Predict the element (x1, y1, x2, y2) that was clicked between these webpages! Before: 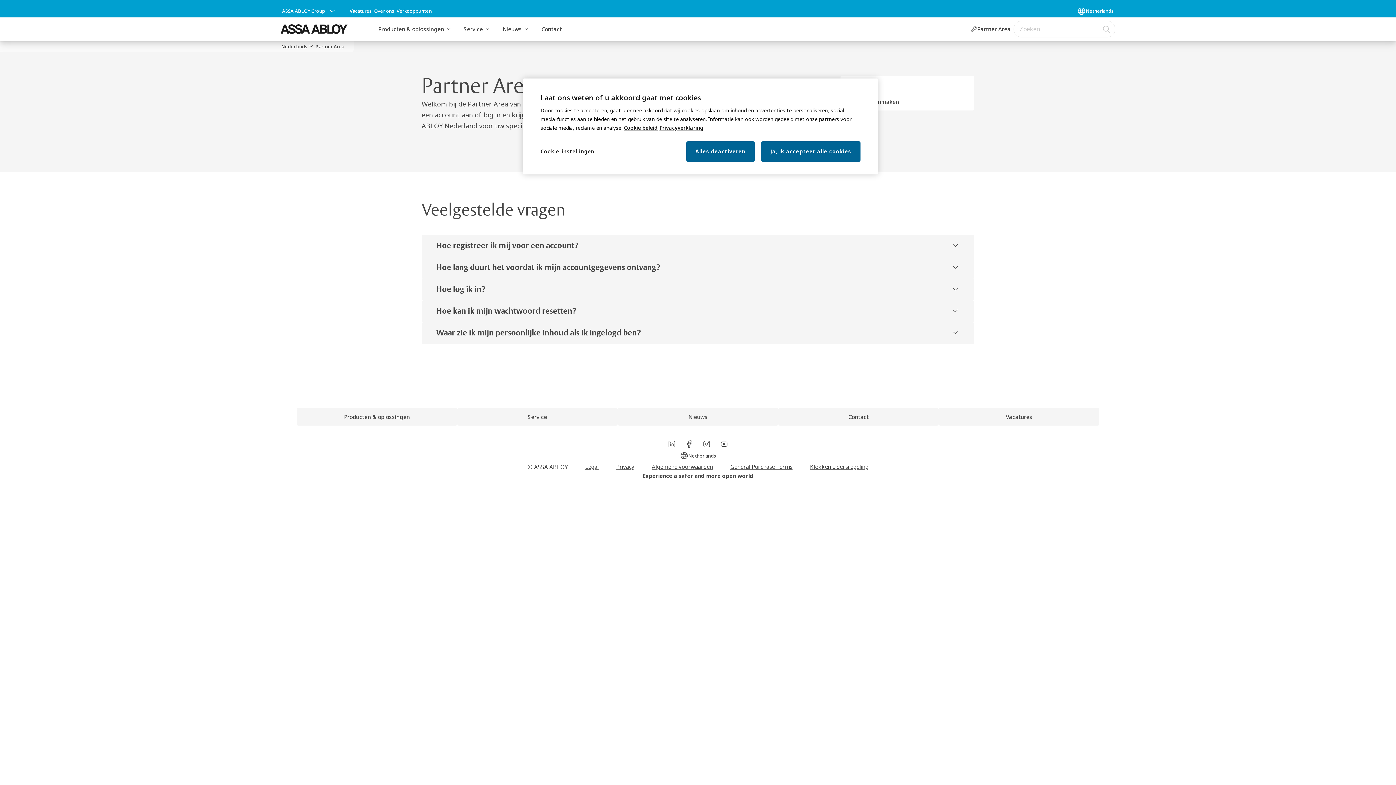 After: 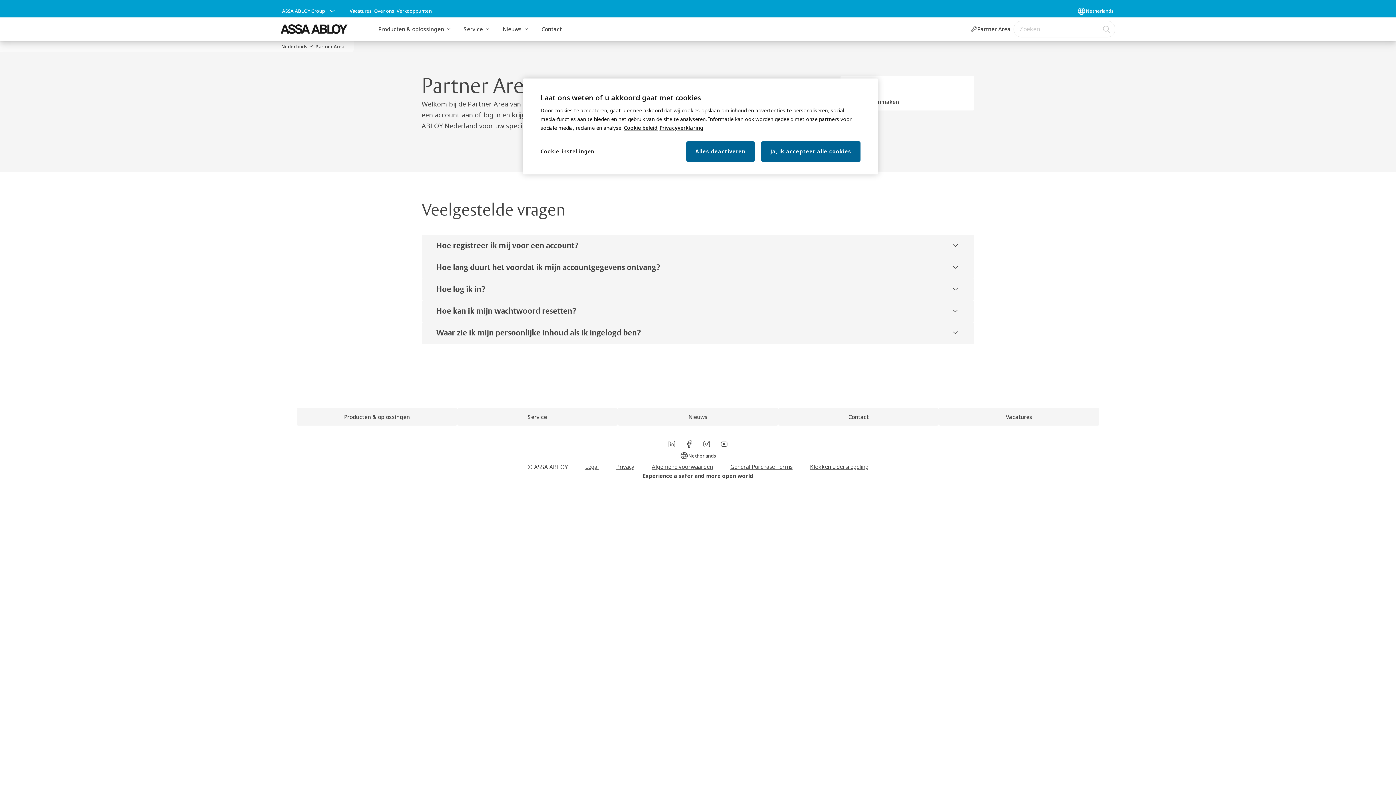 Action: bbox: (801, 462, 877, 471) label: Klokkenluidersregeling